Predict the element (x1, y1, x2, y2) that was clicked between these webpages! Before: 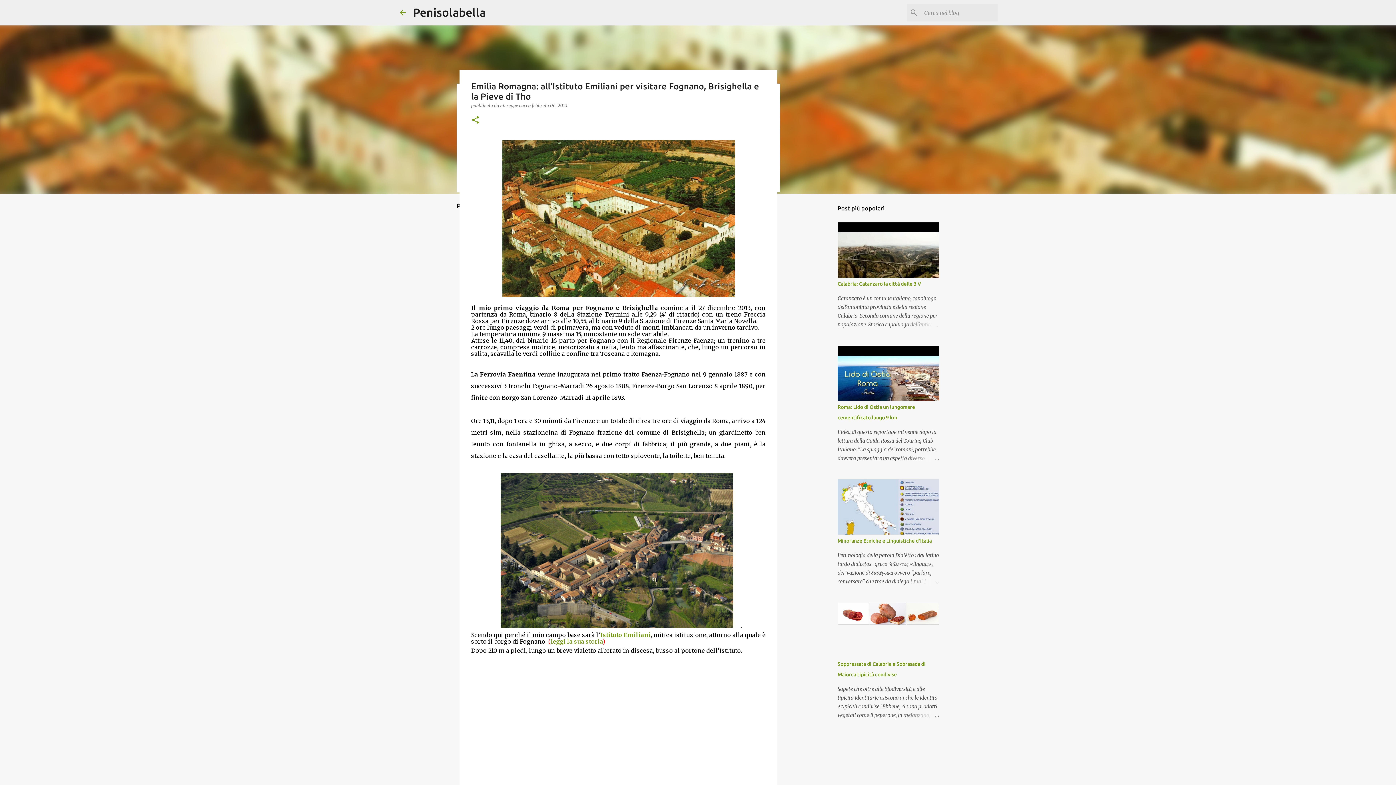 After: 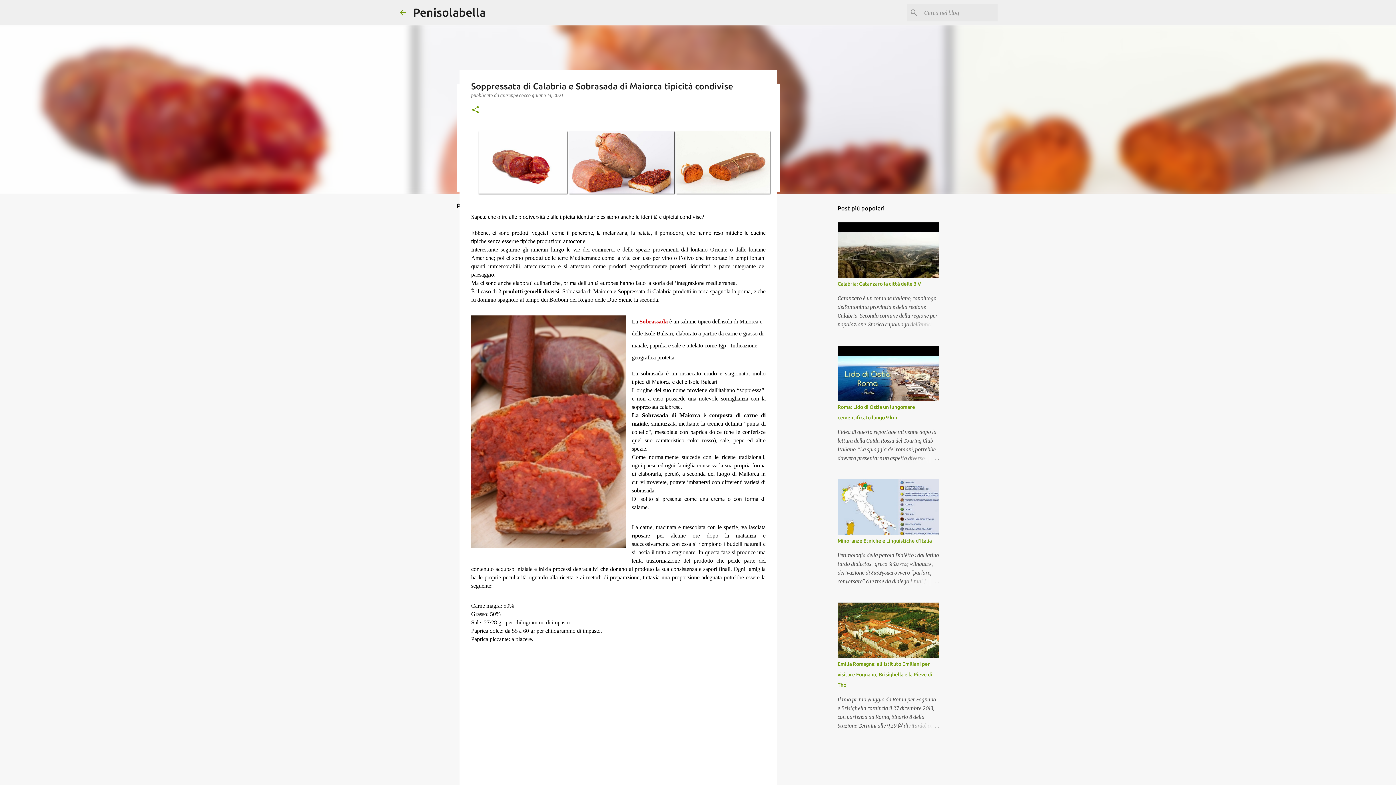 Action: bbox: (837, 620, 939, 627)